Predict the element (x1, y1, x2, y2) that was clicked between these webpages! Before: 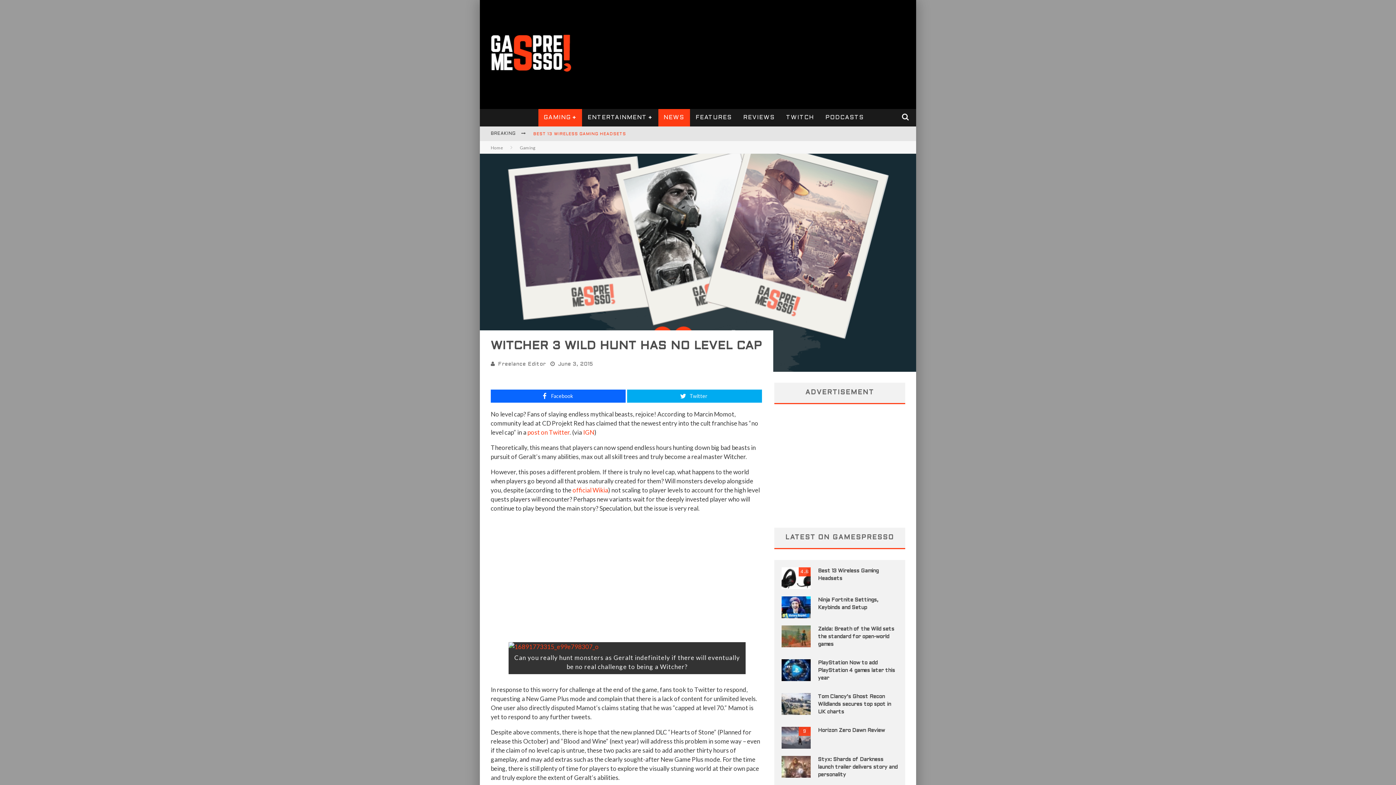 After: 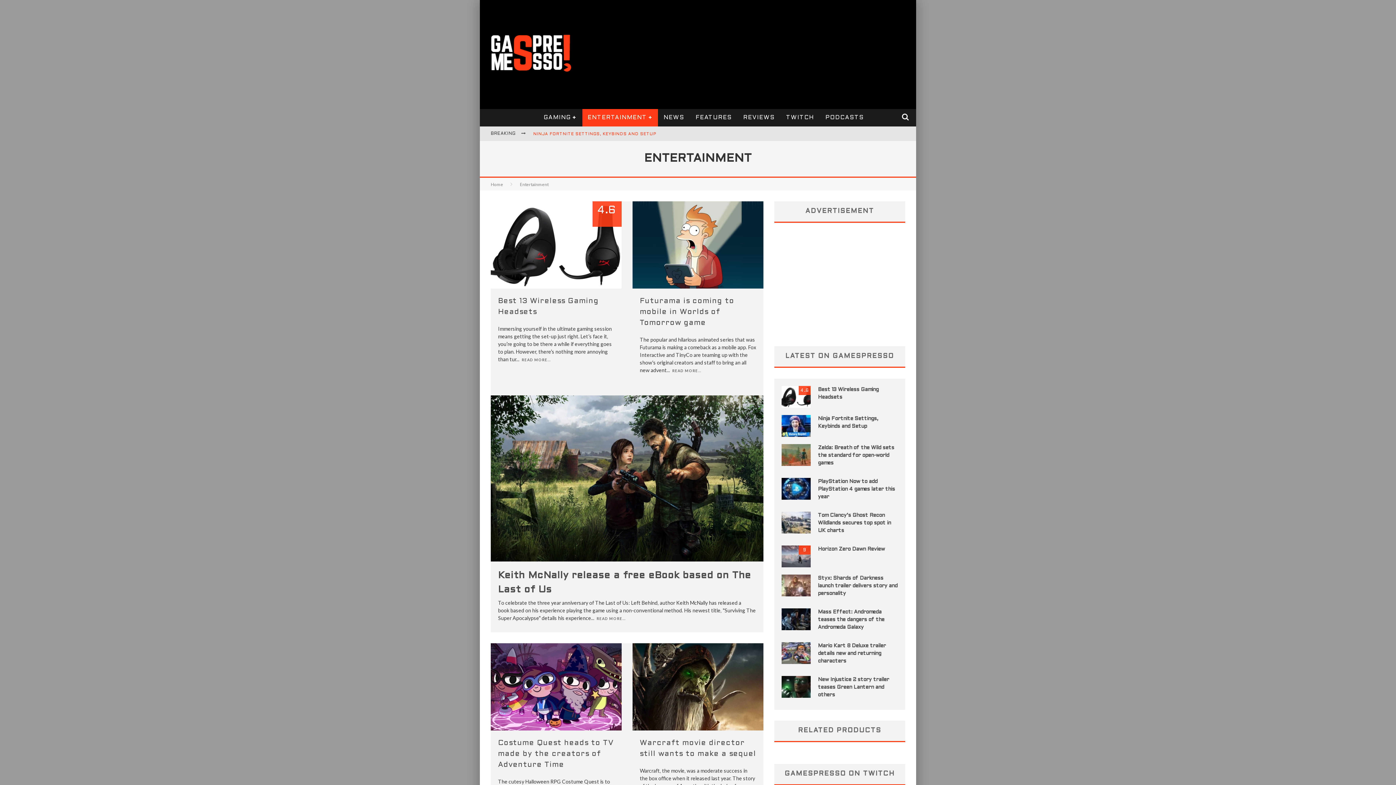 Action: bbox: (582, 109, 658, 126) label: ENTERTAINMENT